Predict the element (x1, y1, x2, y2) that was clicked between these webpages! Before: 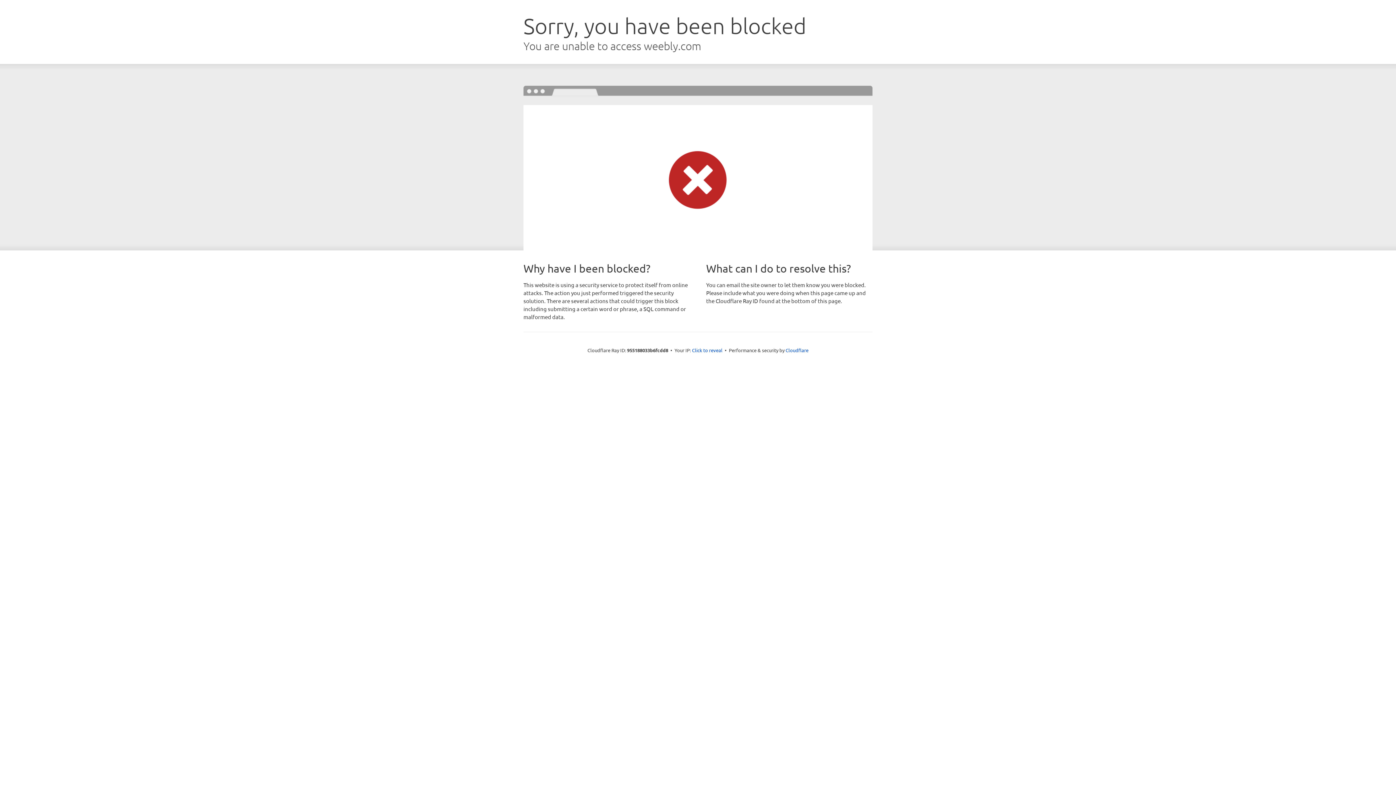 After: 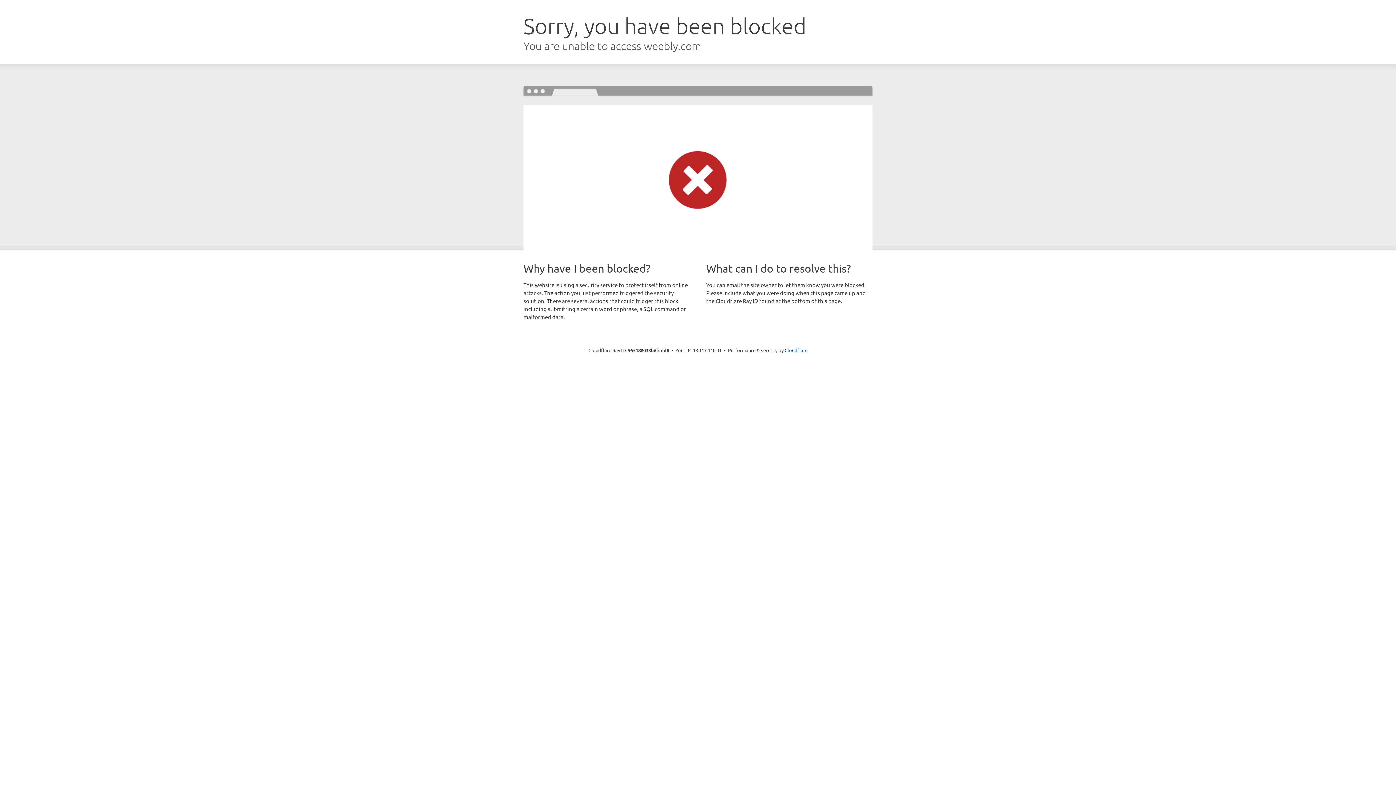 Action: label: Click to reveal bbox: (692, 346, 722, 353)